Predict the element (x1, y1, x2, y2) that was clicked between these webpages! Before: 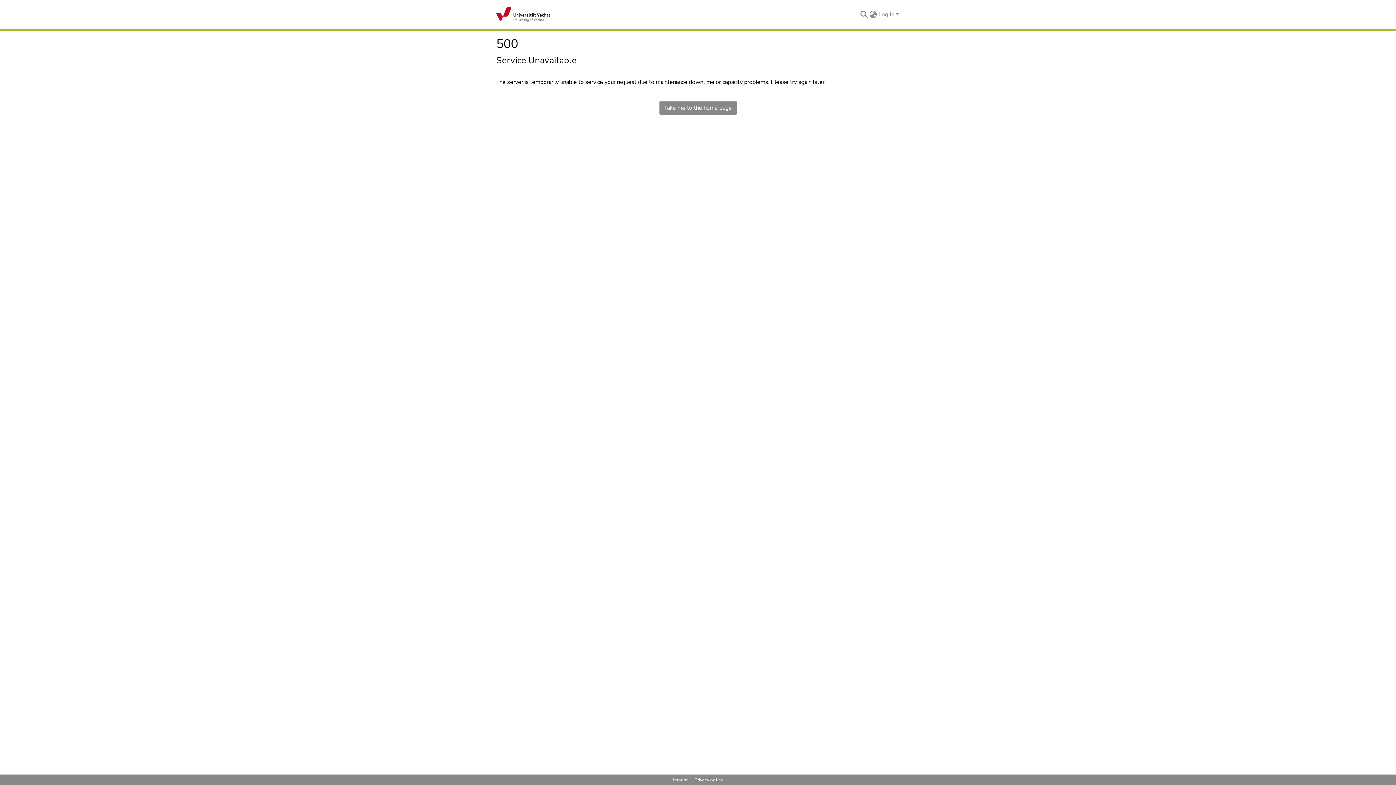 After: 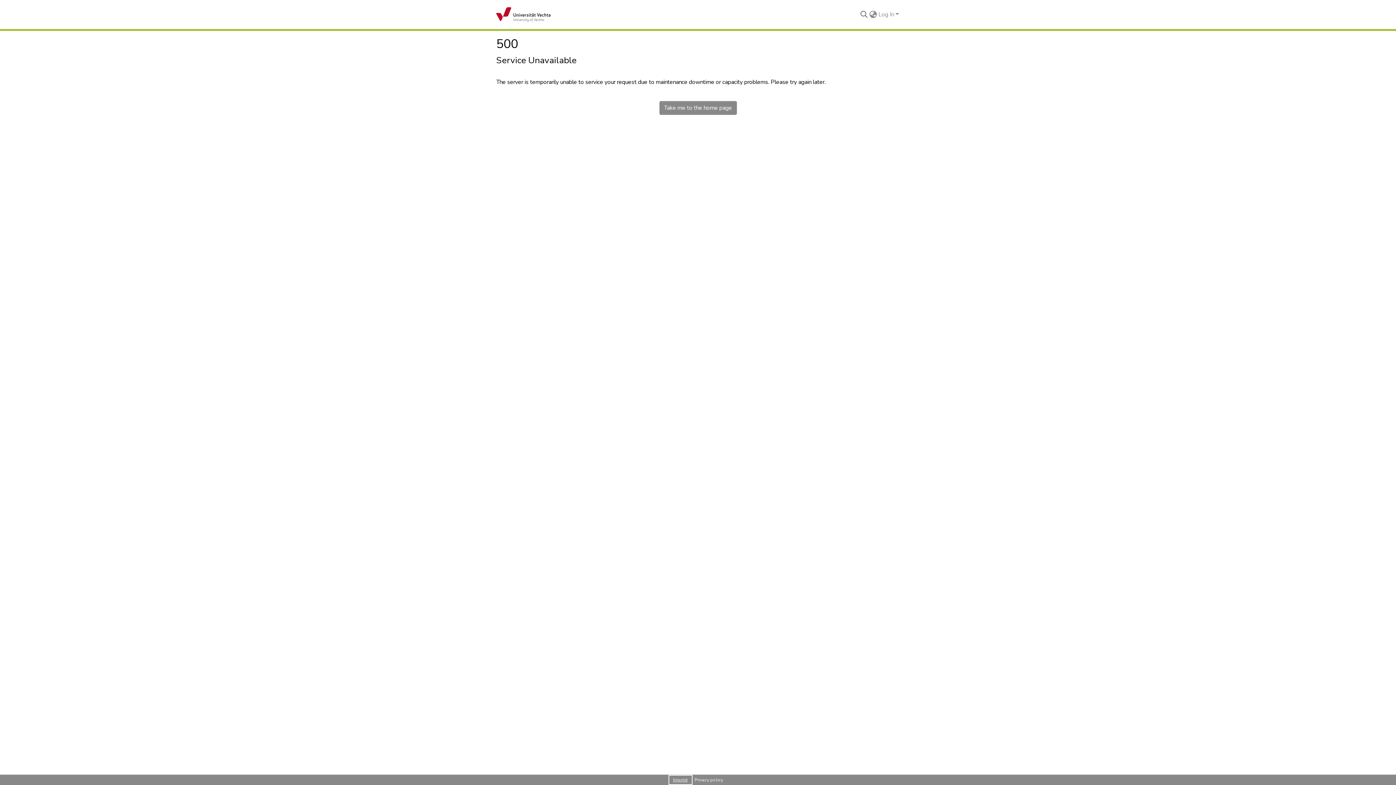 Action: bbox: (670, 776, 691, 784) label: Imprint